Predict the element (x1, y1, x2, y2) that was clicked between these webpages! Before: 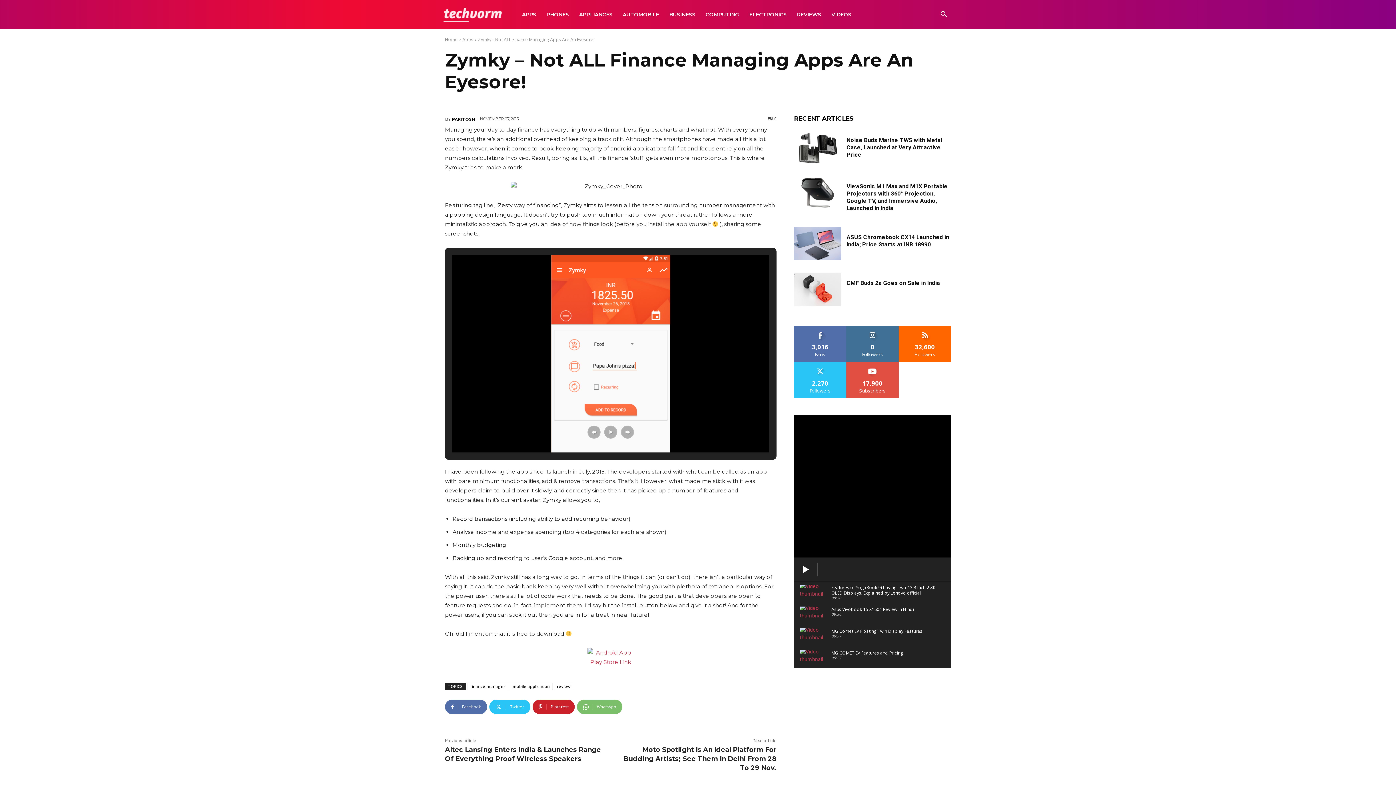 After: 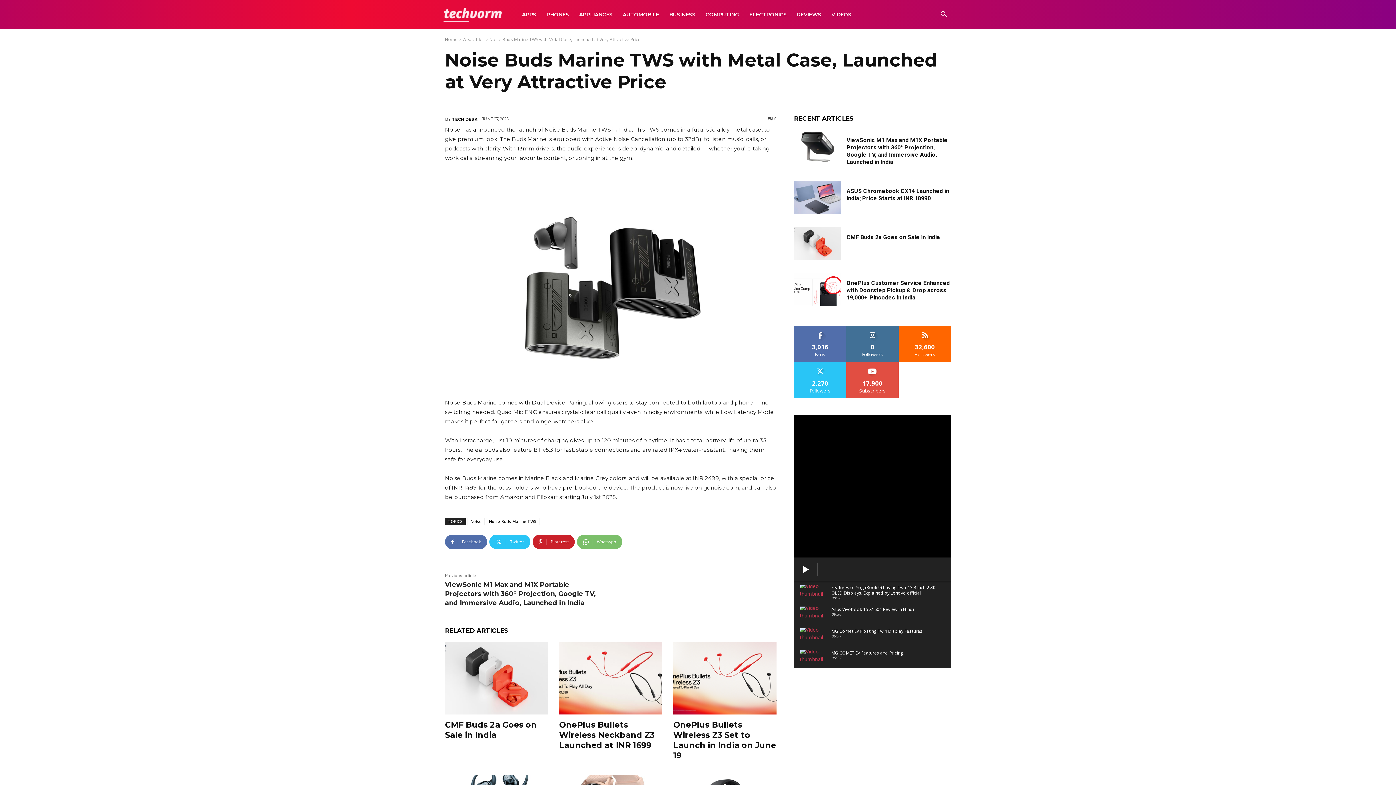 Action: bbox: (846, 136, 942, 158) label: Noise Buds Marine TWS with Metal Case, Launched at Very Attractive Price